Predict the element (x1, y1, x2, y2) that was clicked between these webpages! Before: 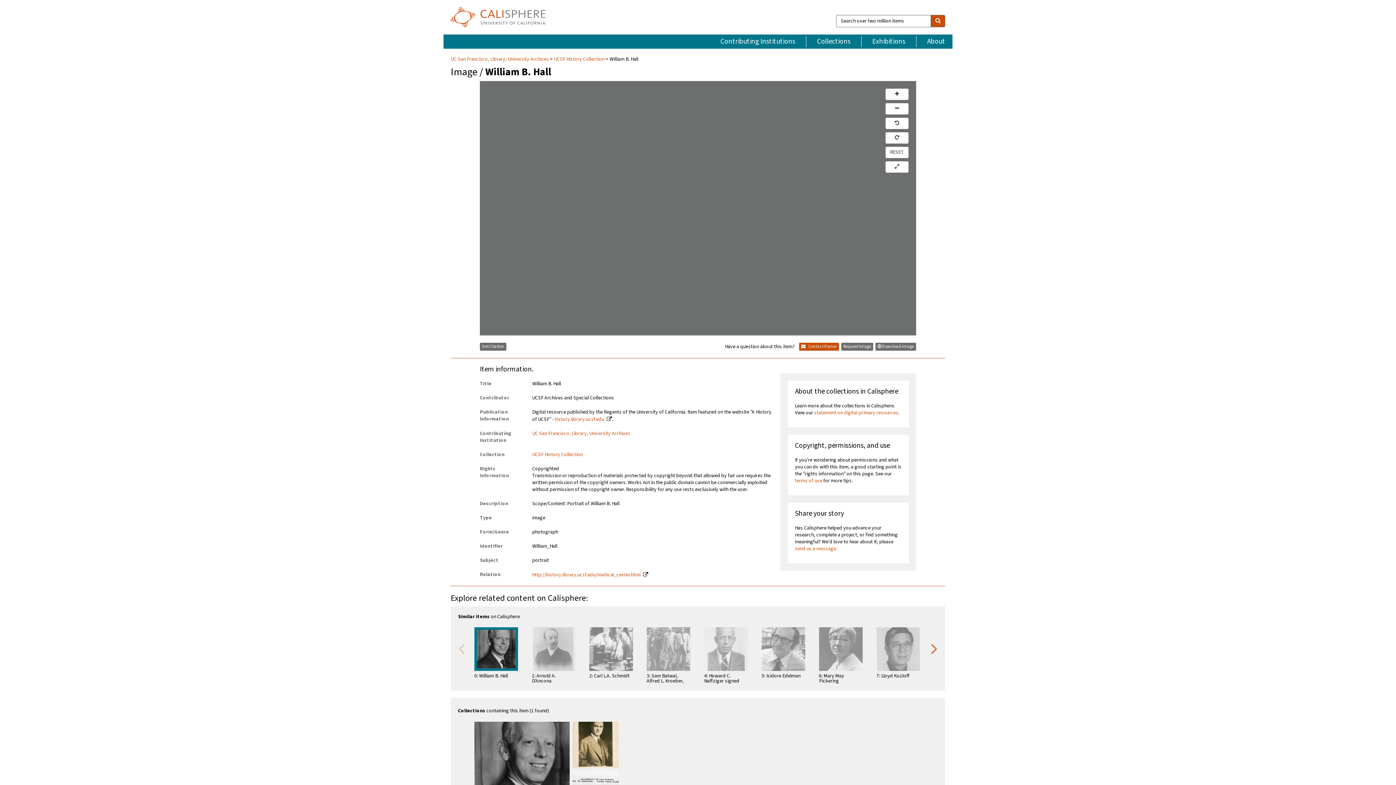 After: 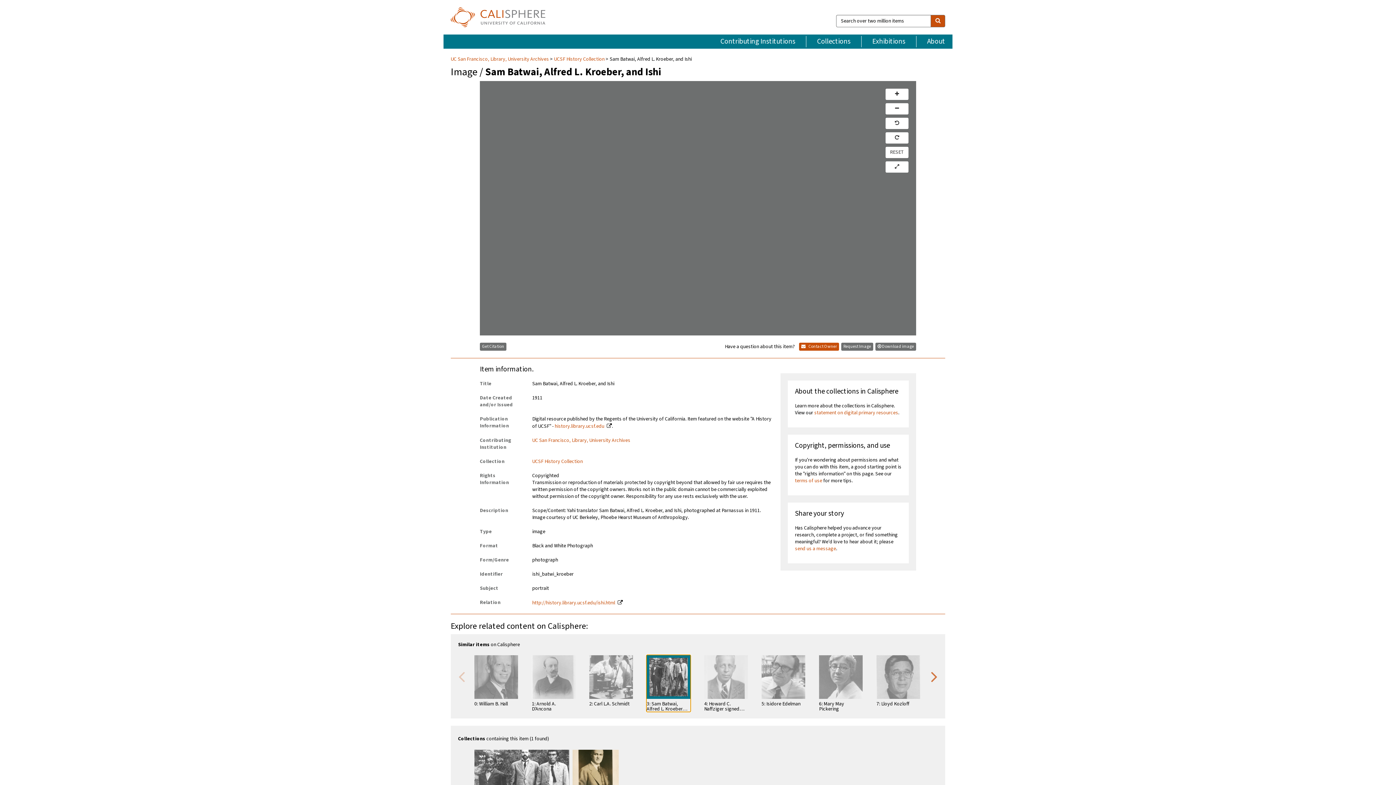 Action: label: 3: Sam Batwai, Alfred L. Kroeber, and Ishi bbox: (646, 627, 690, 684)